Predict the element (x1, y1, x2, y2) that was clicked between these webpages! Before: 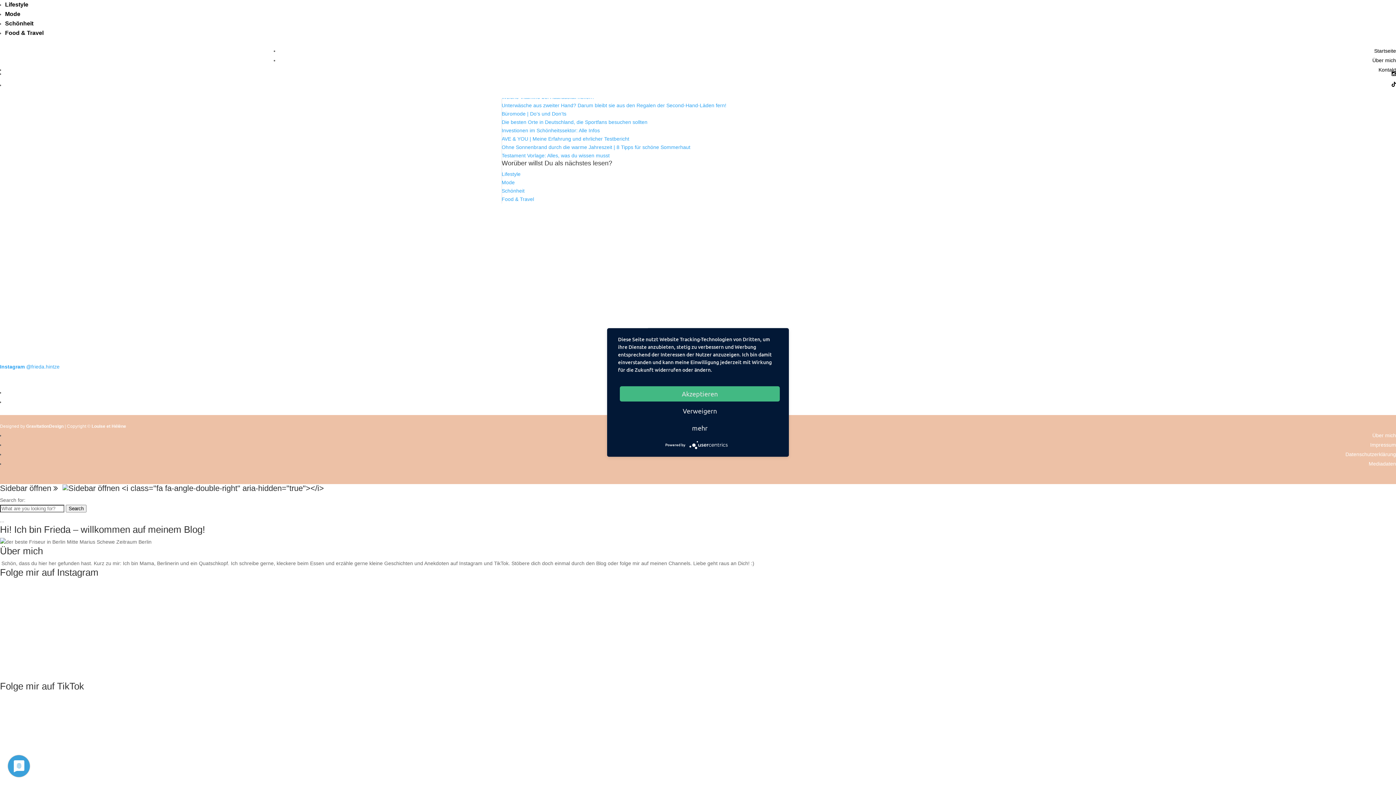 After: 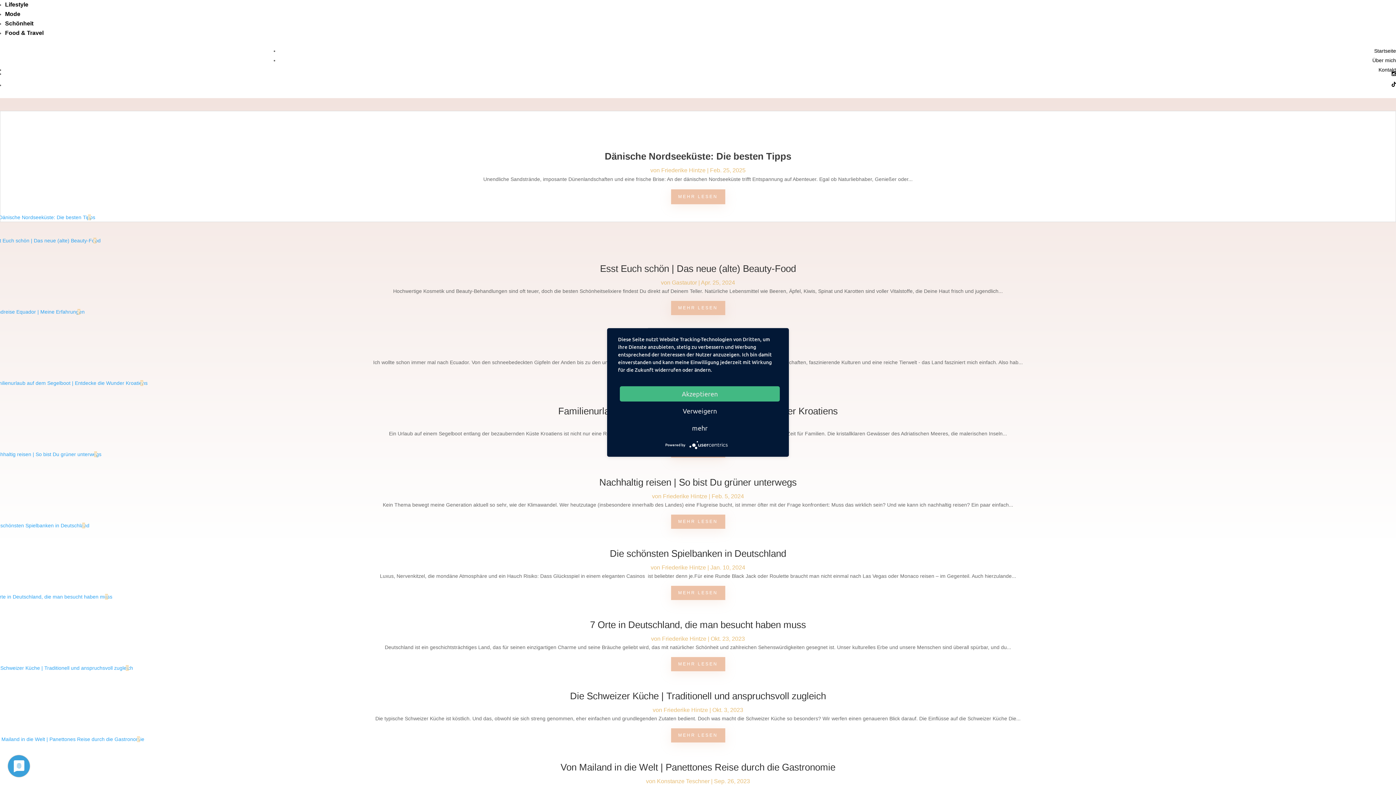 Action: bbox: (501, 196, 534, 202) label: Food & Travel